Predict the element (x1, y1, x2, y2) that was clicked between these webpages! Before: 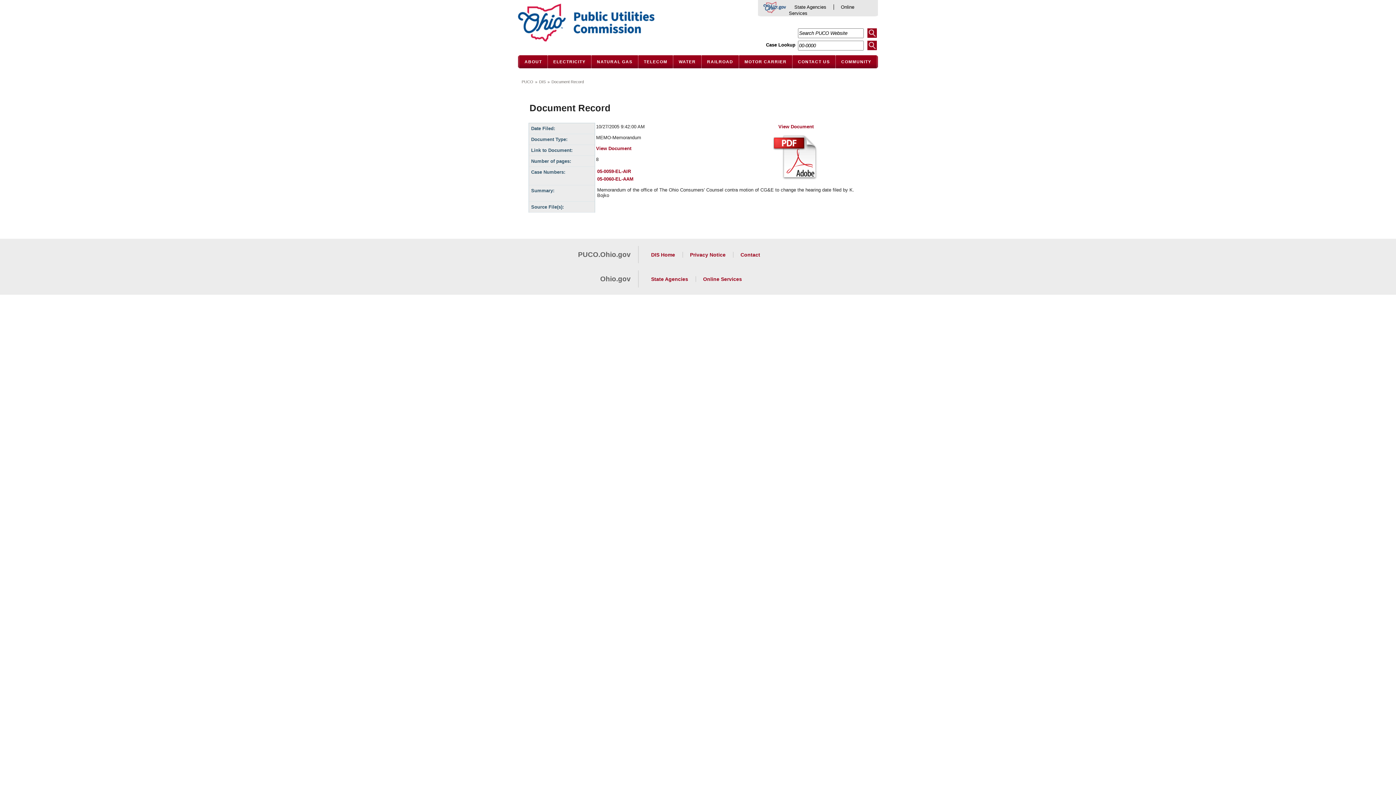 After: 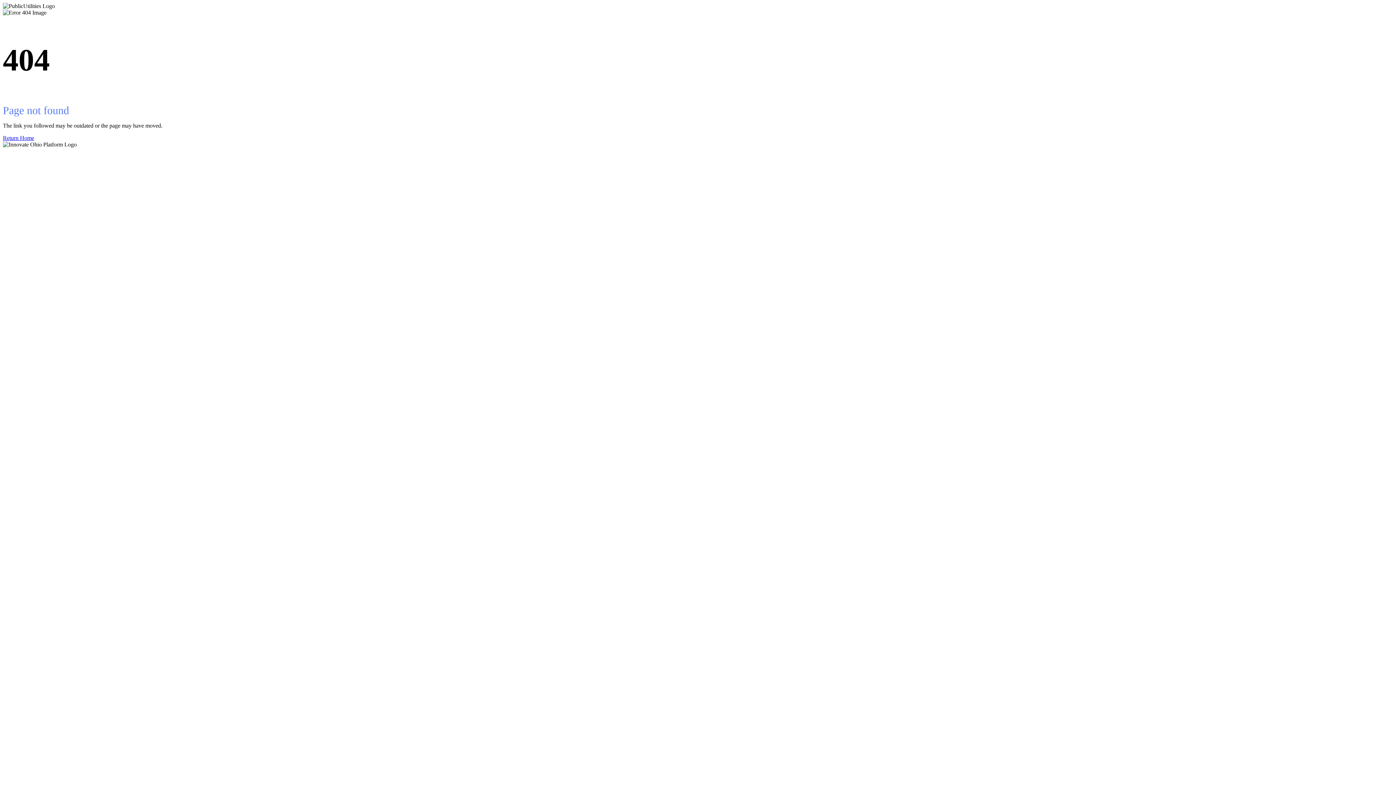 Action: bbox: (701, 55, 738, 68) label: RAILROAD